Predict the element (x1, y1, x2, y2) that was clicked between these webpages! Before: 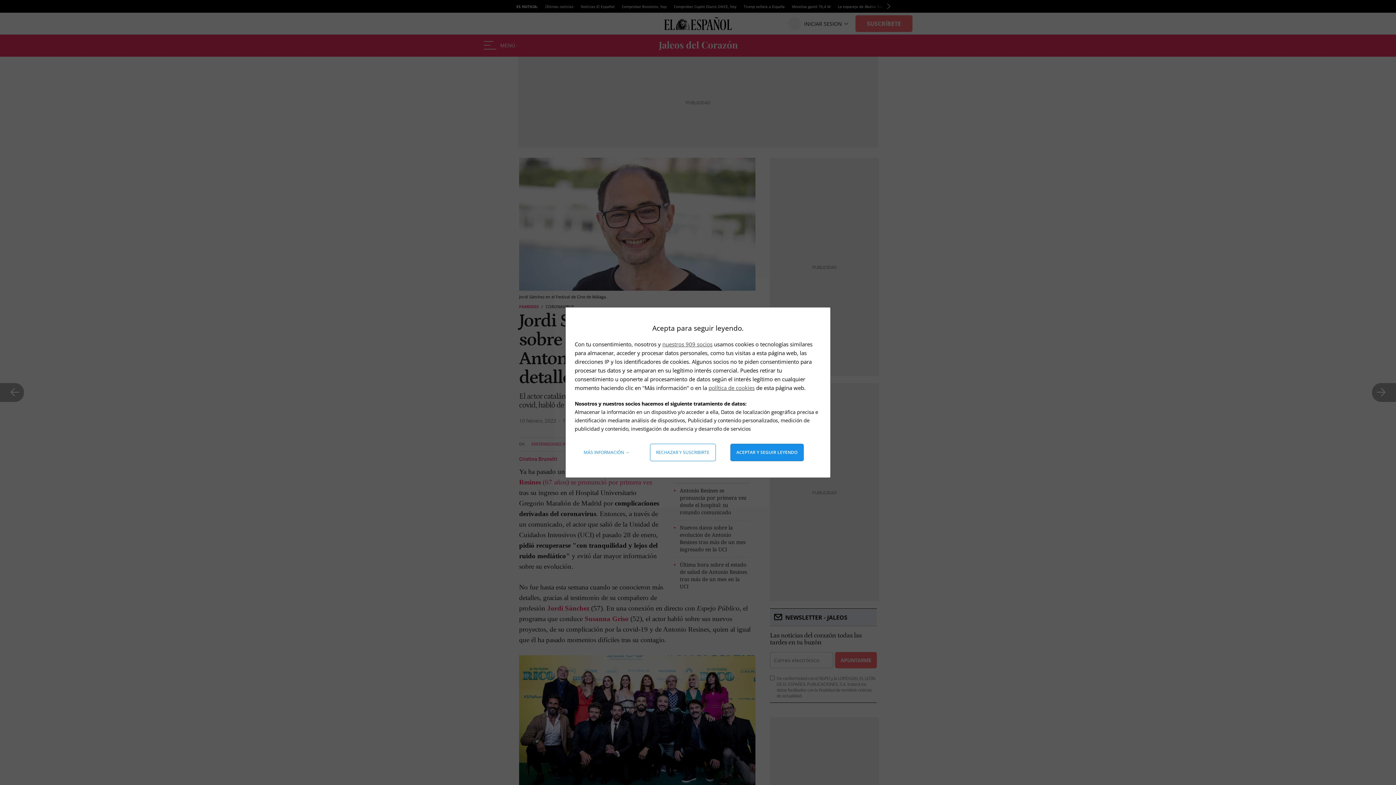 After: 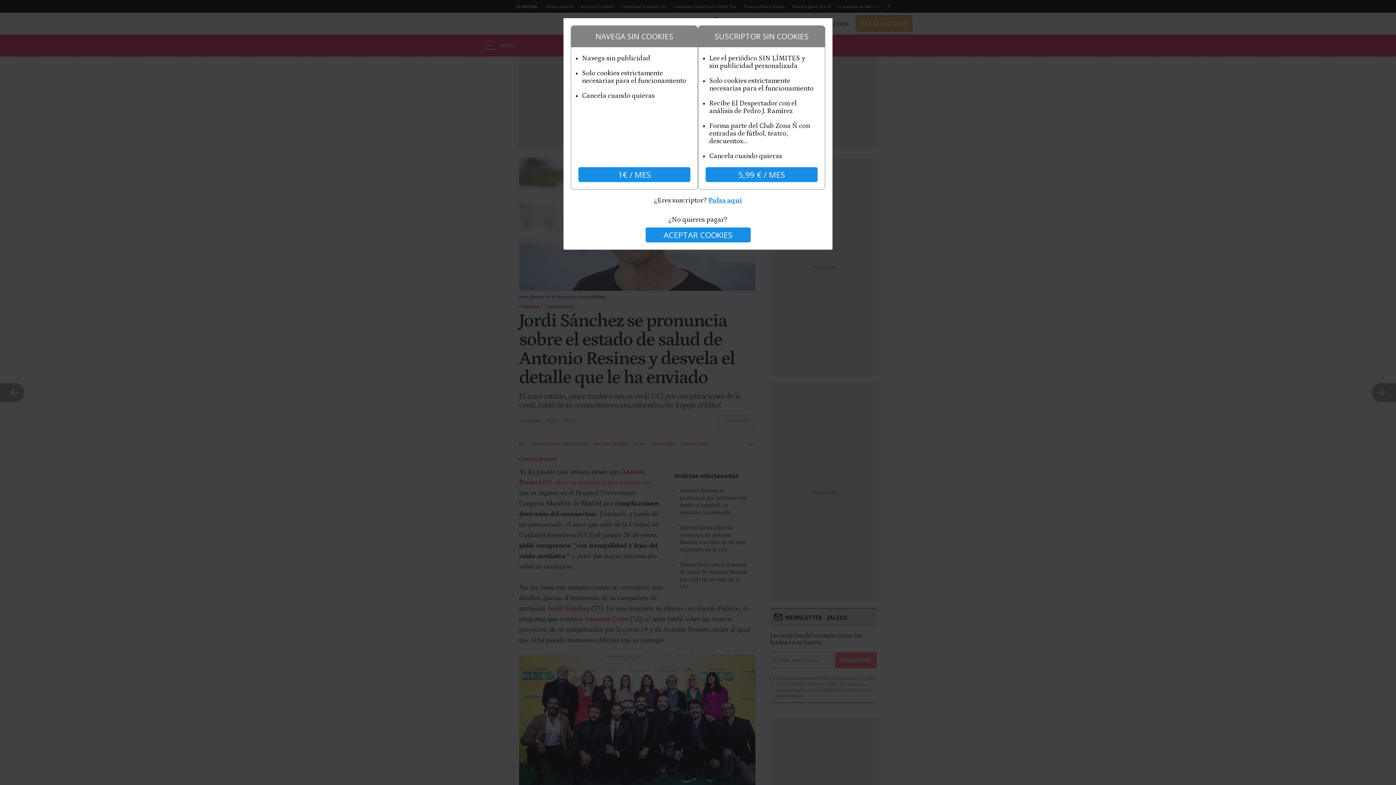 Action: label: Rechazar y suscribirte bbox: (650, 444, 715, 461)